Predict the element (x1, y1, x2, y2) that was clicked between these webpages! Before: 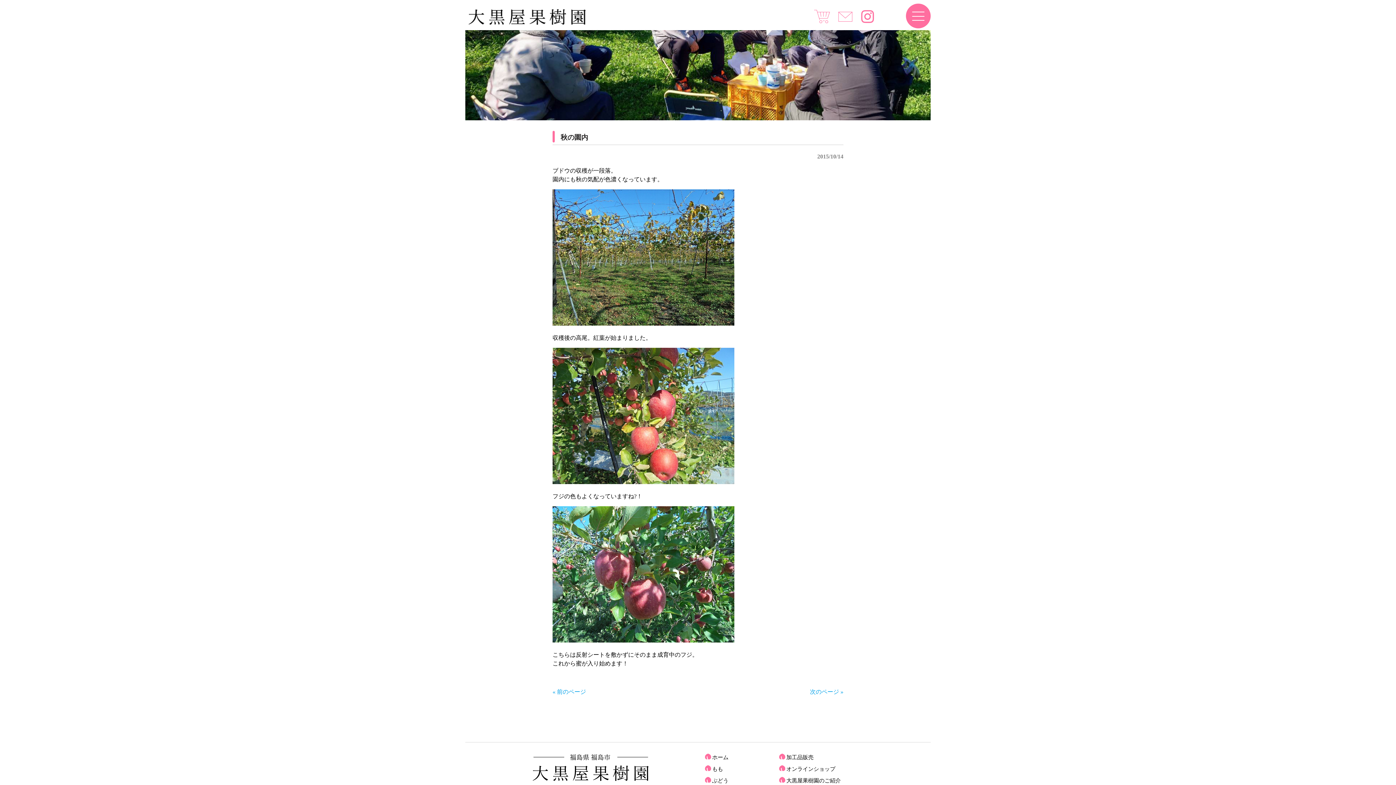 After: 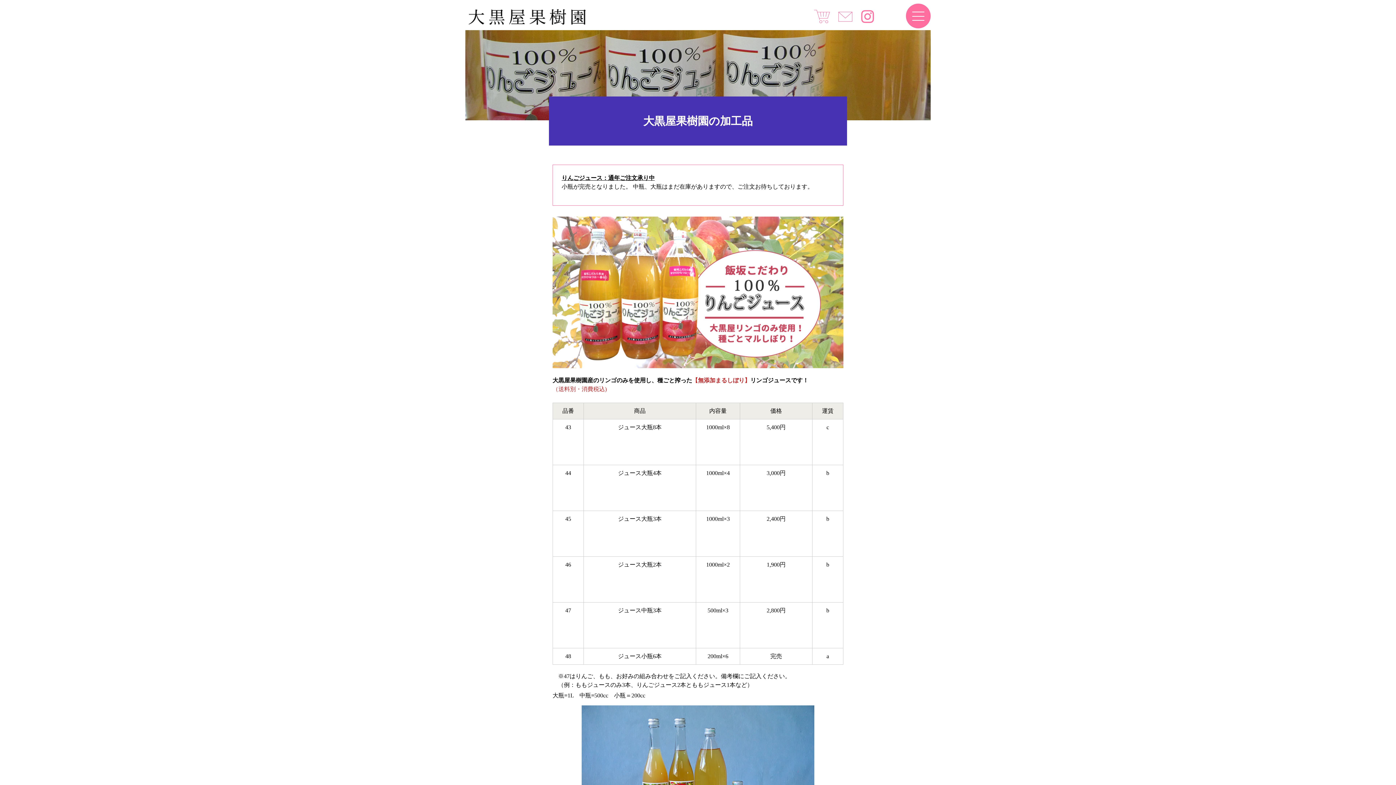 Action: label: 加工品販売 bbox: (786, 753, 813, 761)